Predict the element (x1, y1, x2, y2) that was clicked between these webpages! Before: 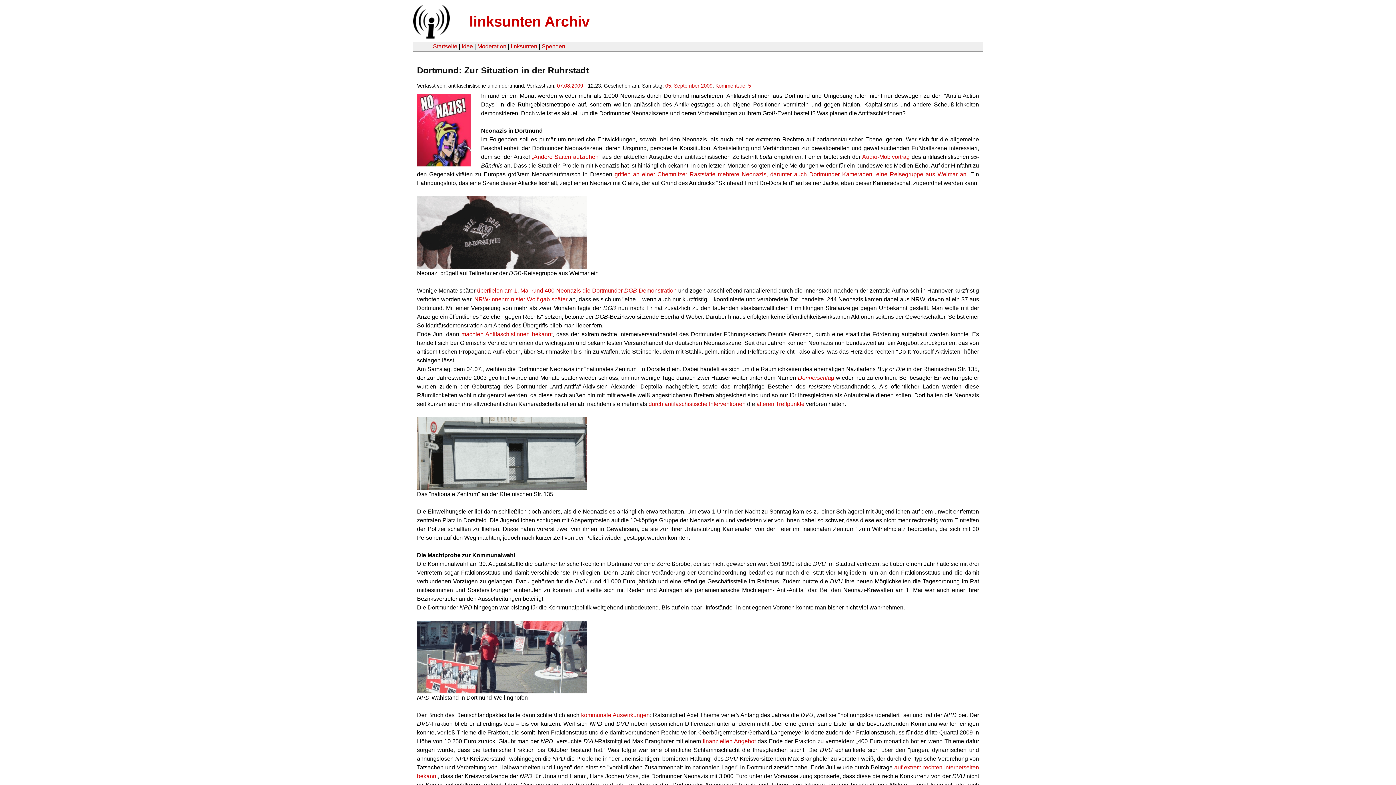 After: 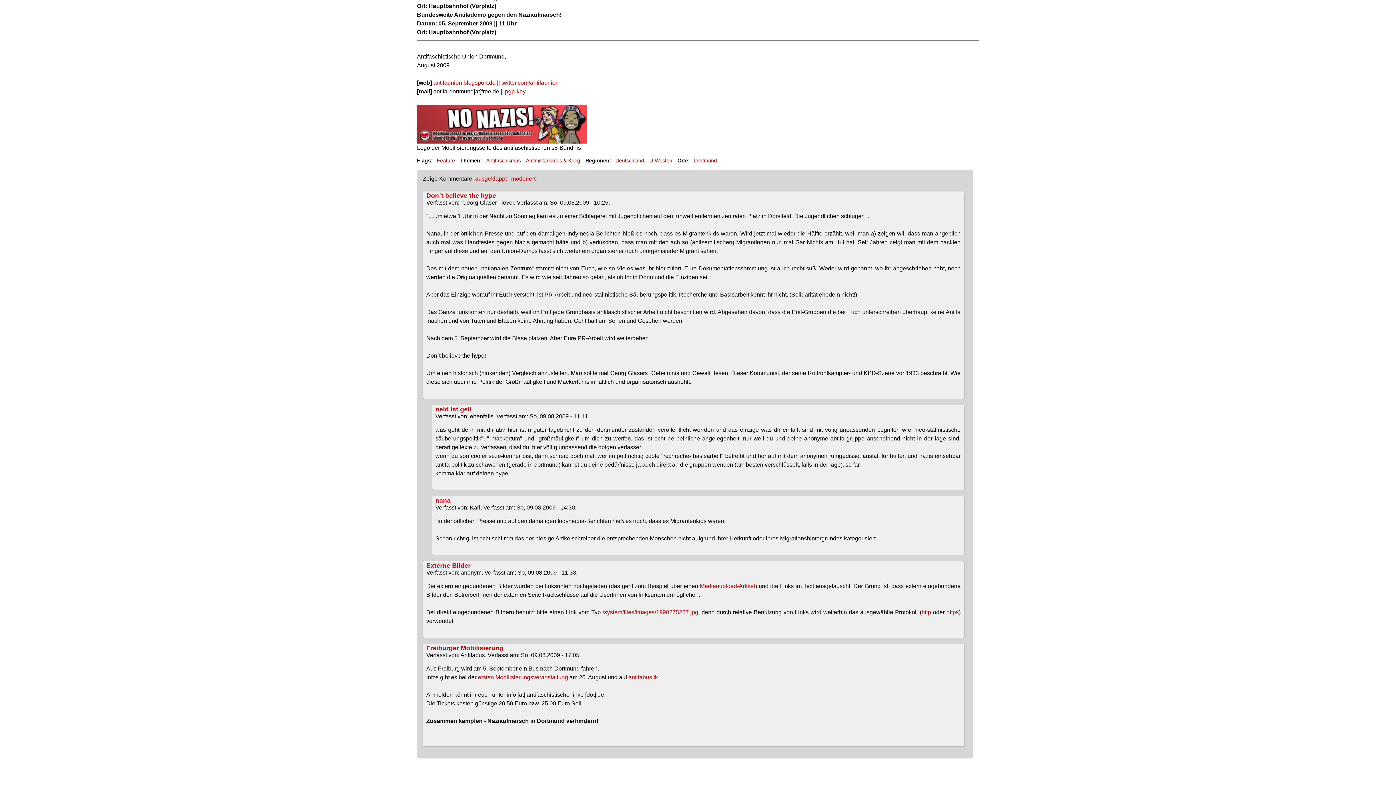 Action: label: Kommentare: 5 bbox: (715, 82, 751, 88)